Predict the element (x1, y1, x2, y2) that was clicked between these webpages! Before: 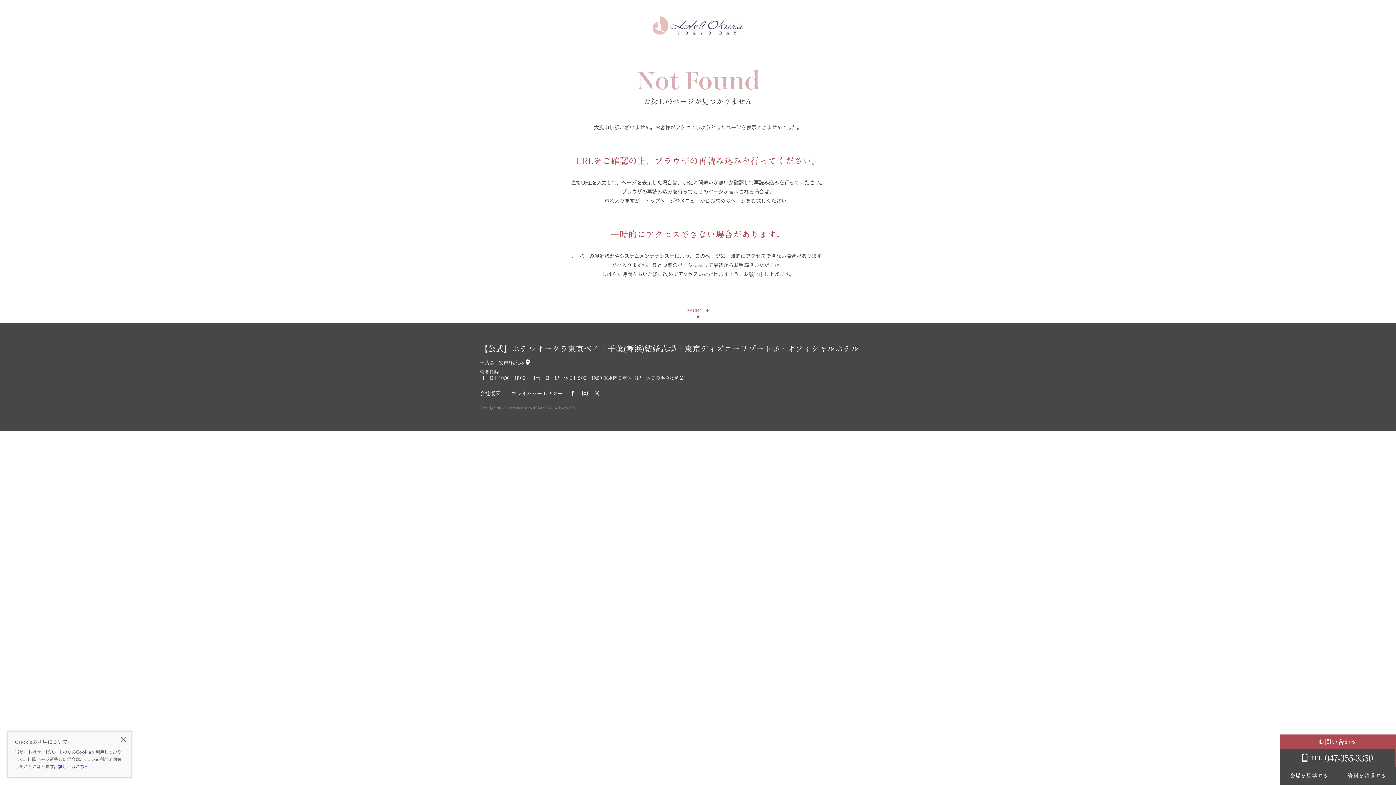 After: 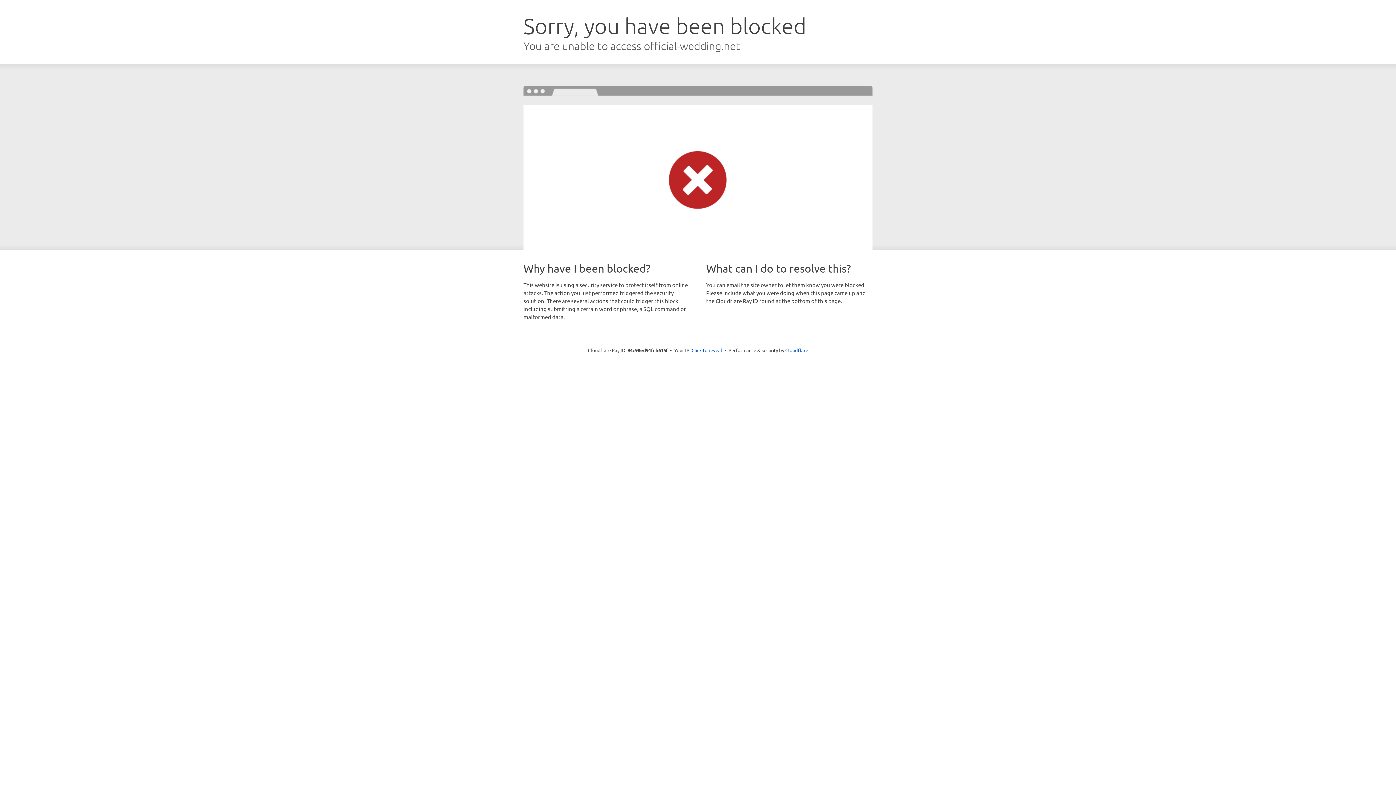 Action: label: 会場を見学する bbox: (1280, 767, 1338, 785)